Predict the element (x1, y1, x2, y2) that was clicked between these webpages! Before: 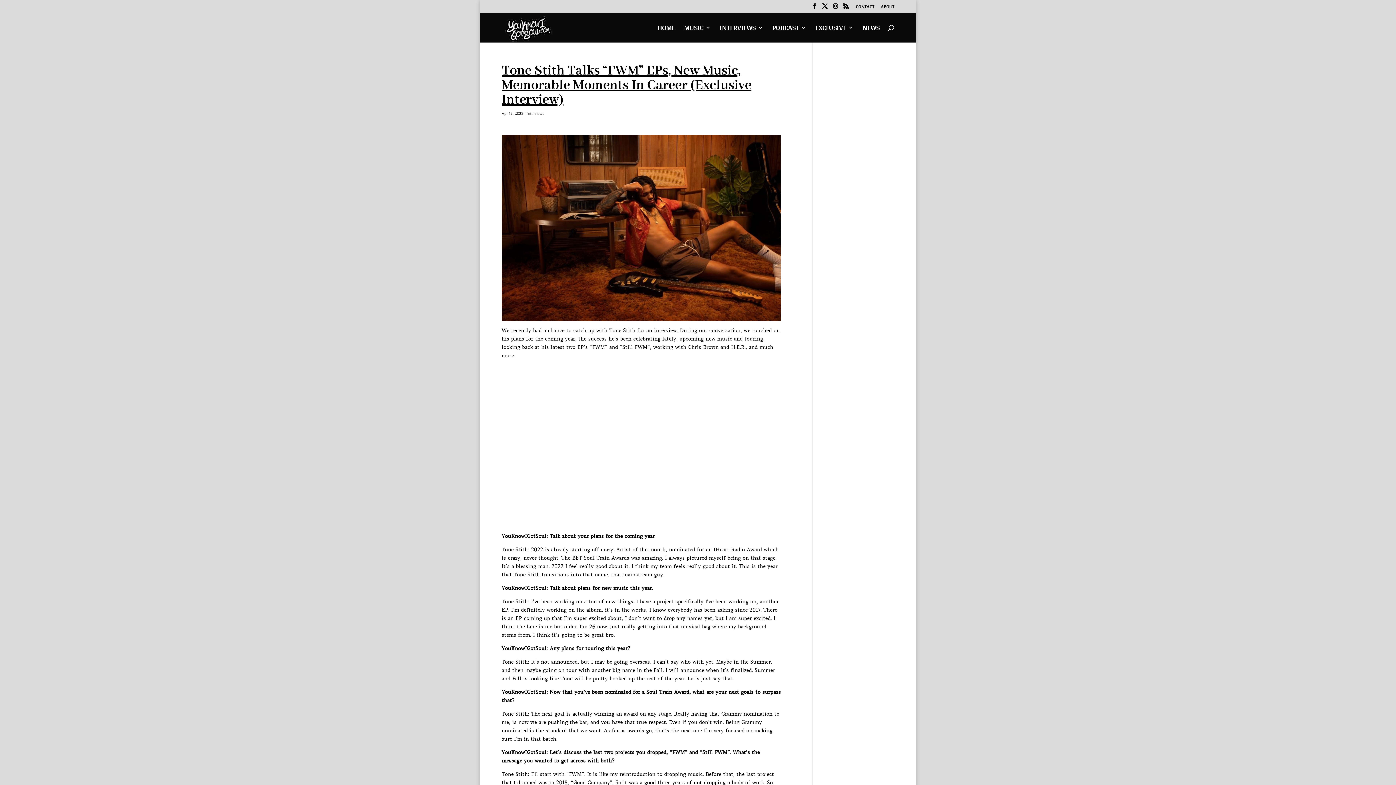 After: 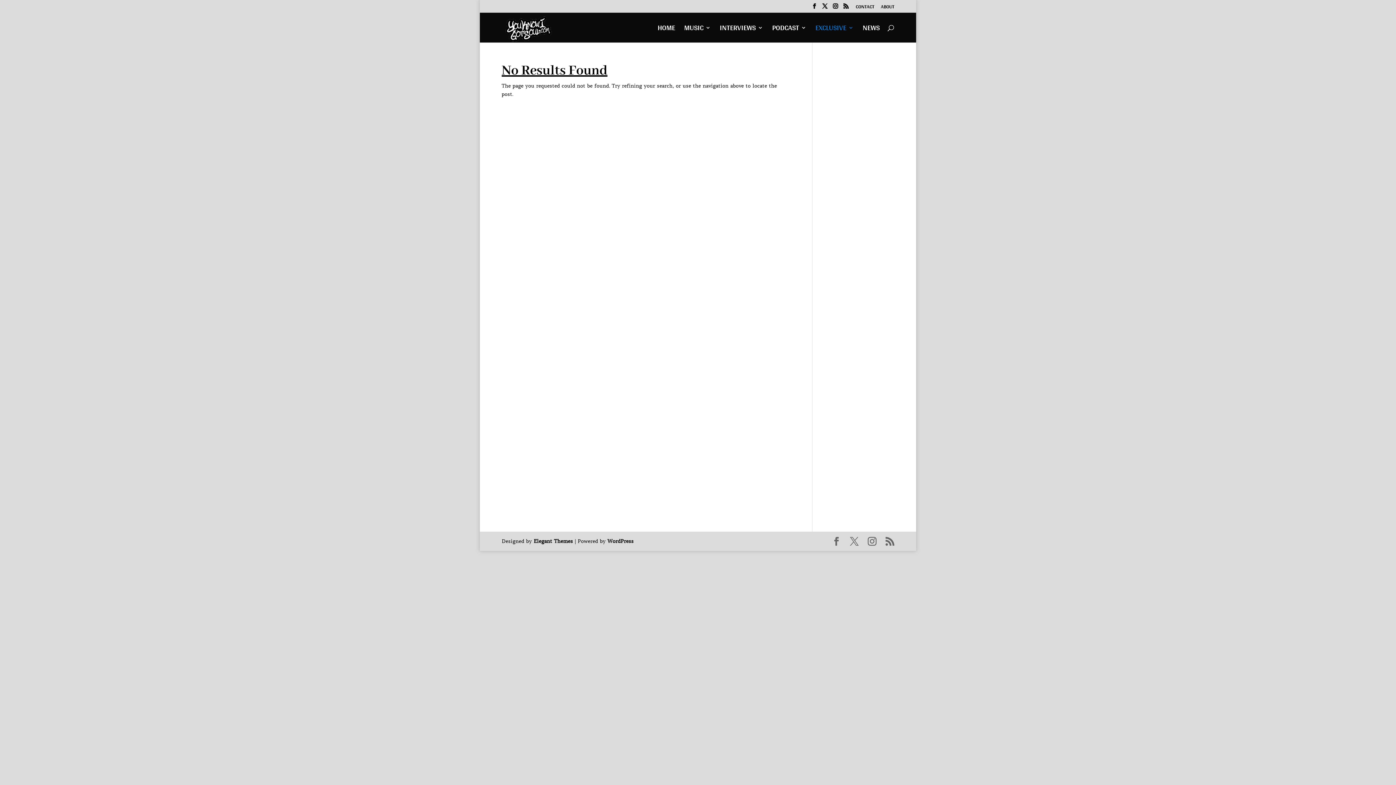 Action: label: EXCLUSIVE bbox: (815, 25, 853, 42)